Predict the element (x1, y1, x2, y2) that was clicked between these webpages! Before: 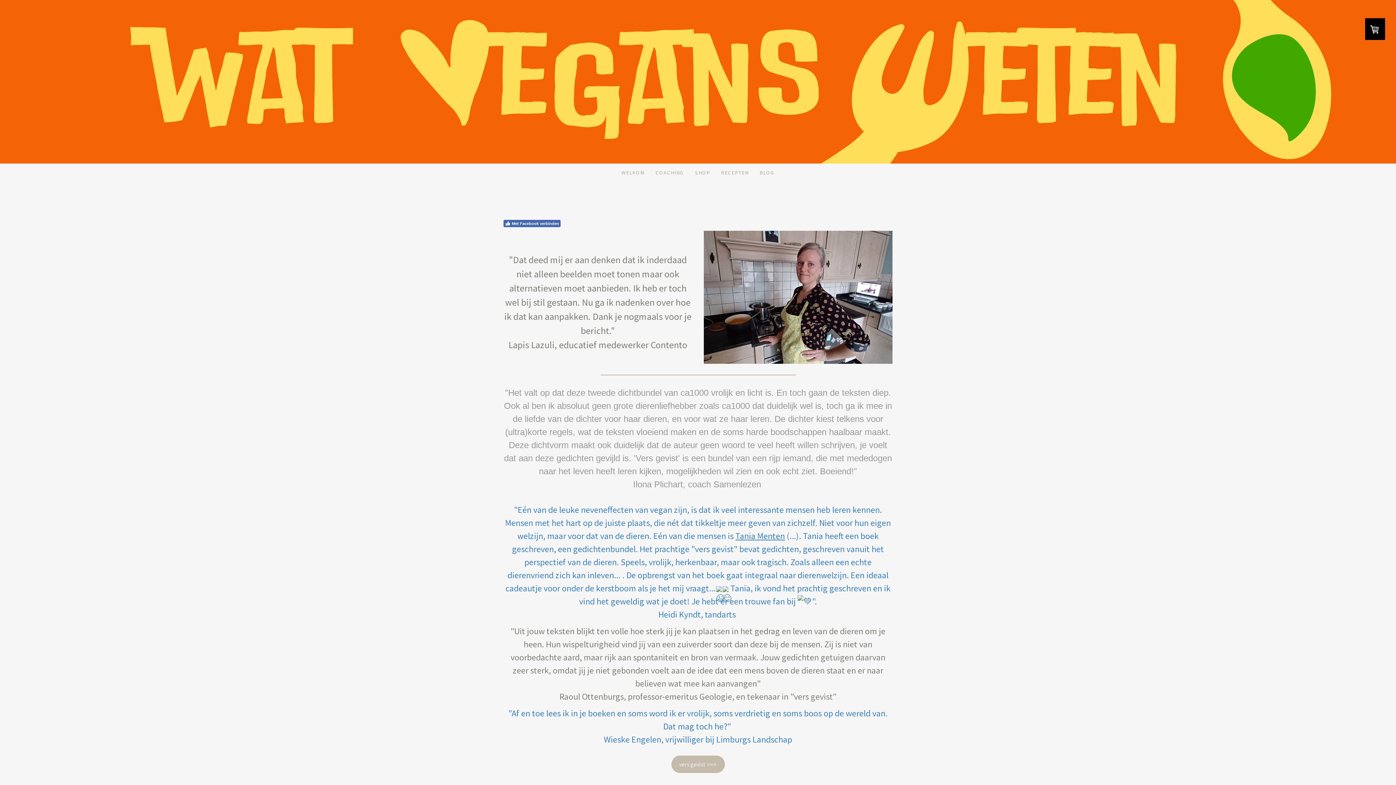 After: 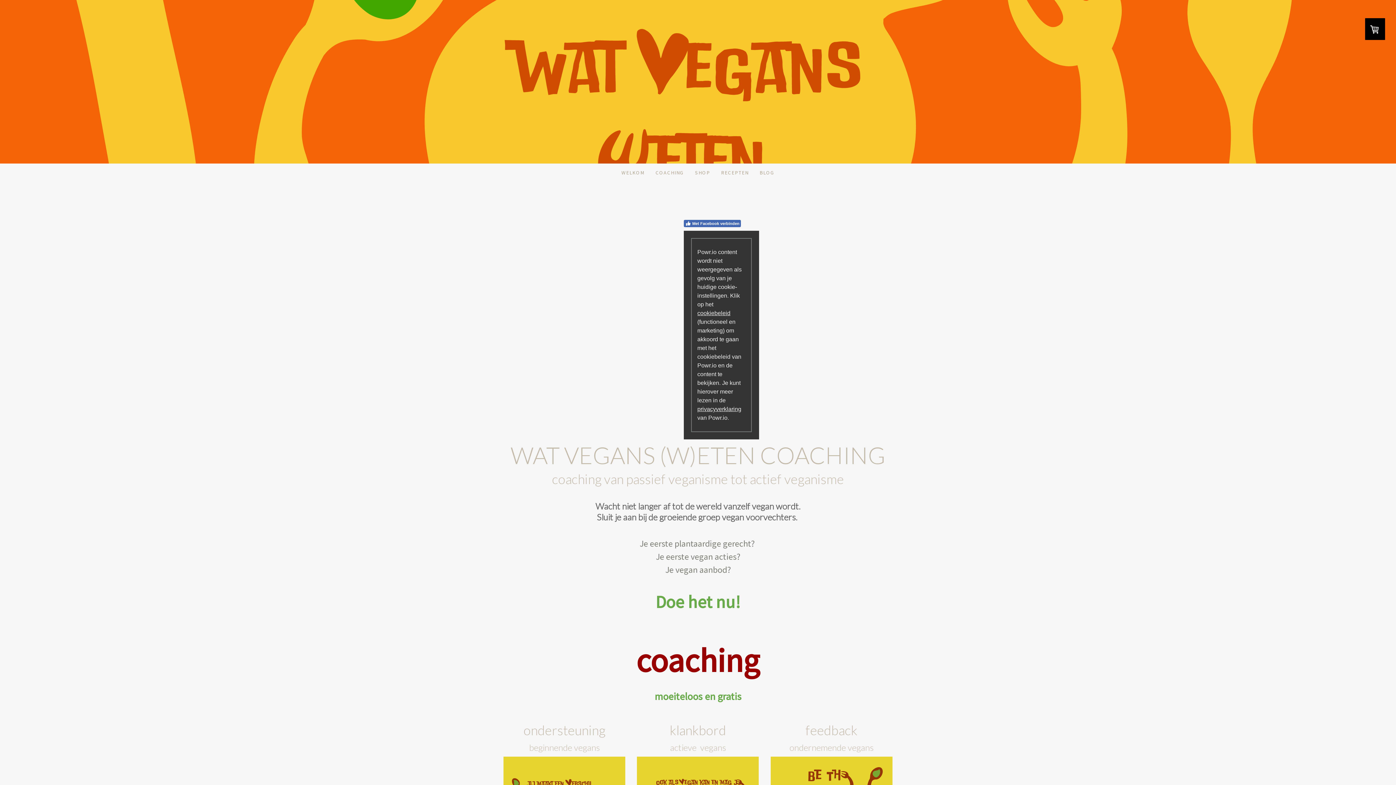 Action: bbox: (650, 163, 689, 181) label: COACHING